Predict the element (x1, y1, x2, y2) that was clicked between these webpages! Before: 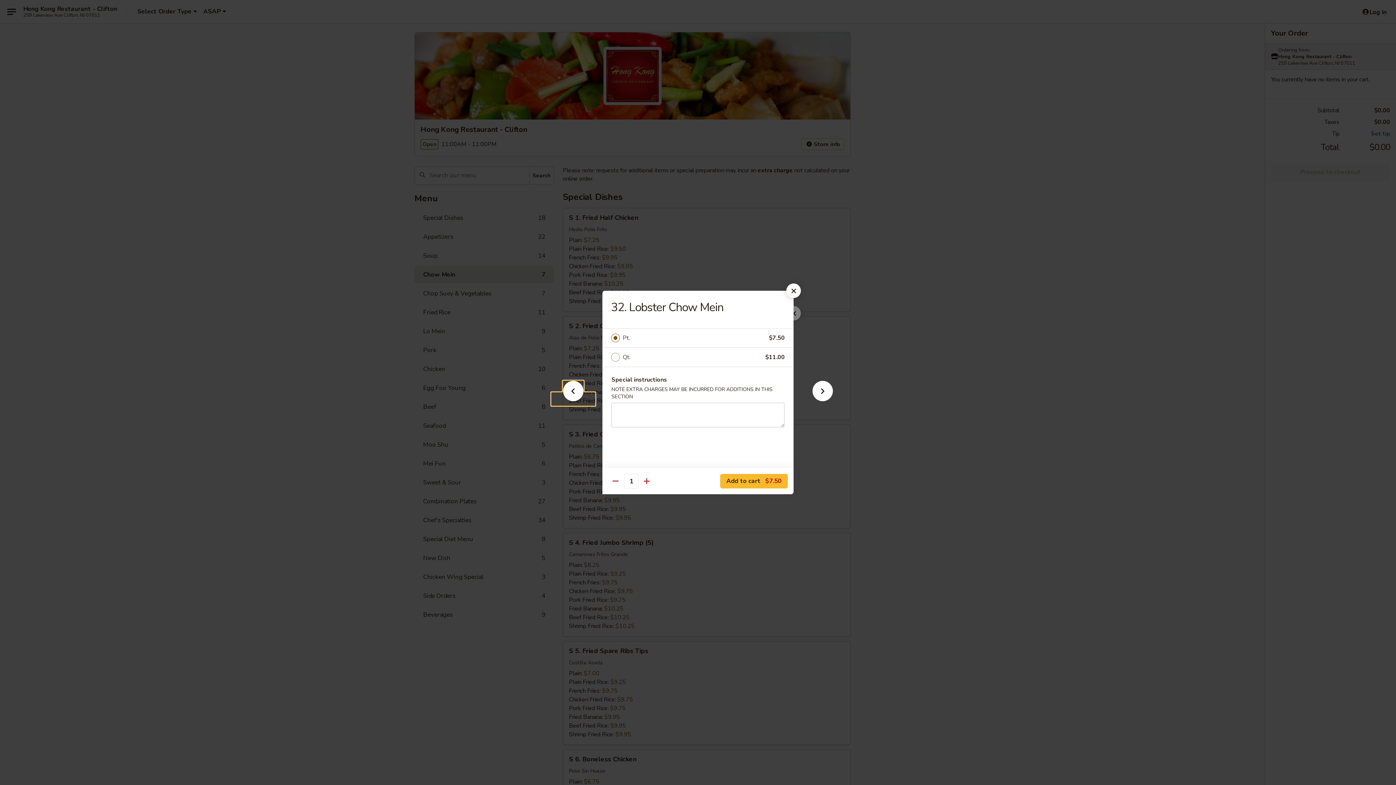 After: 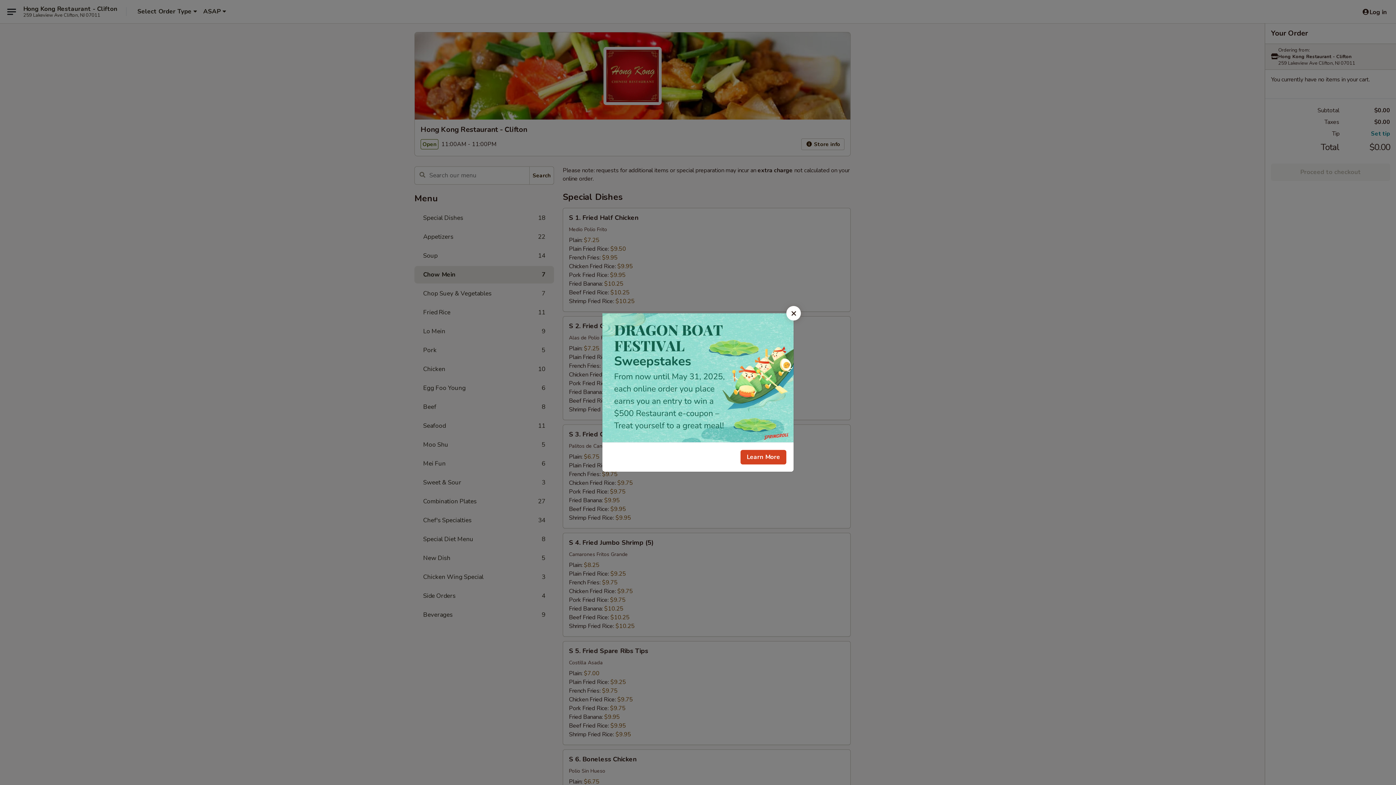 Action: bbox: (786, 283, 801, 298)